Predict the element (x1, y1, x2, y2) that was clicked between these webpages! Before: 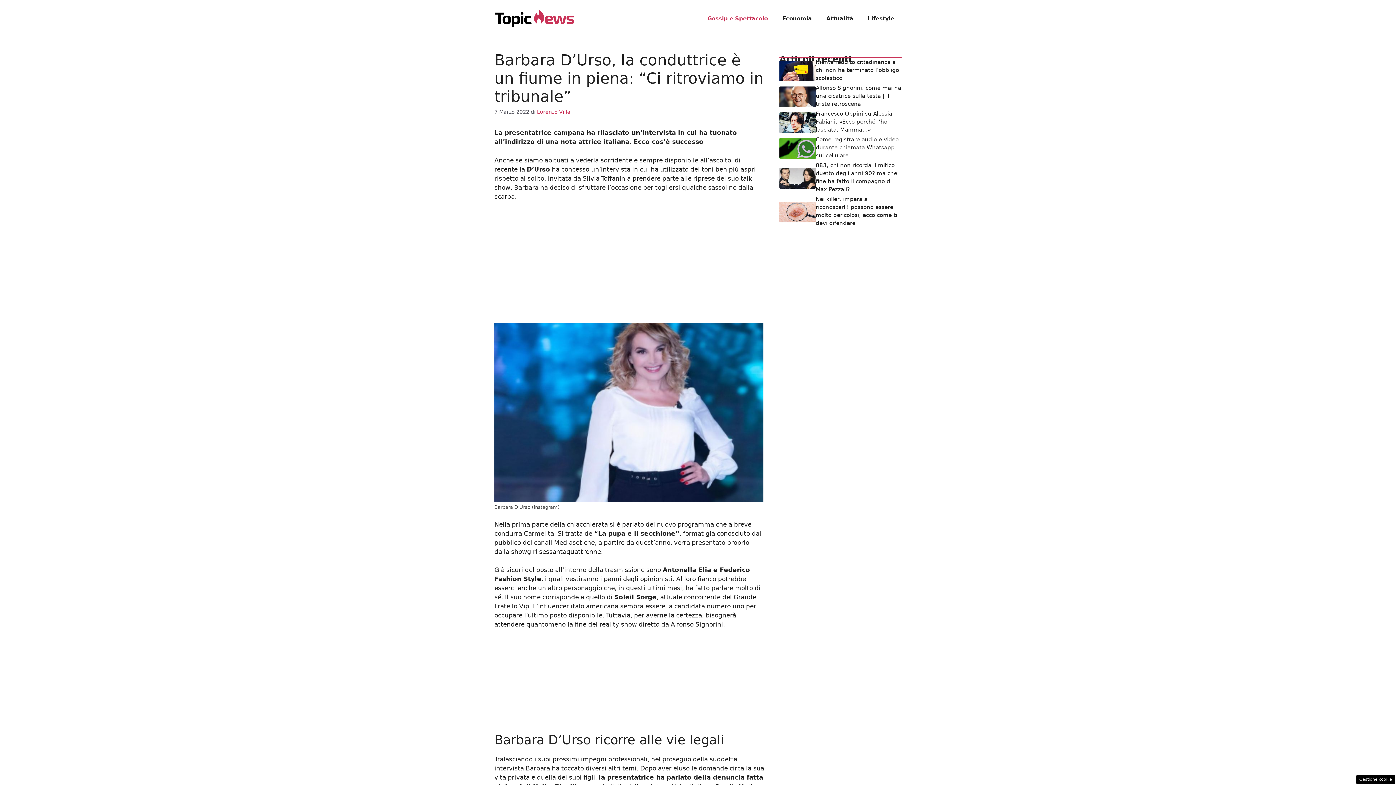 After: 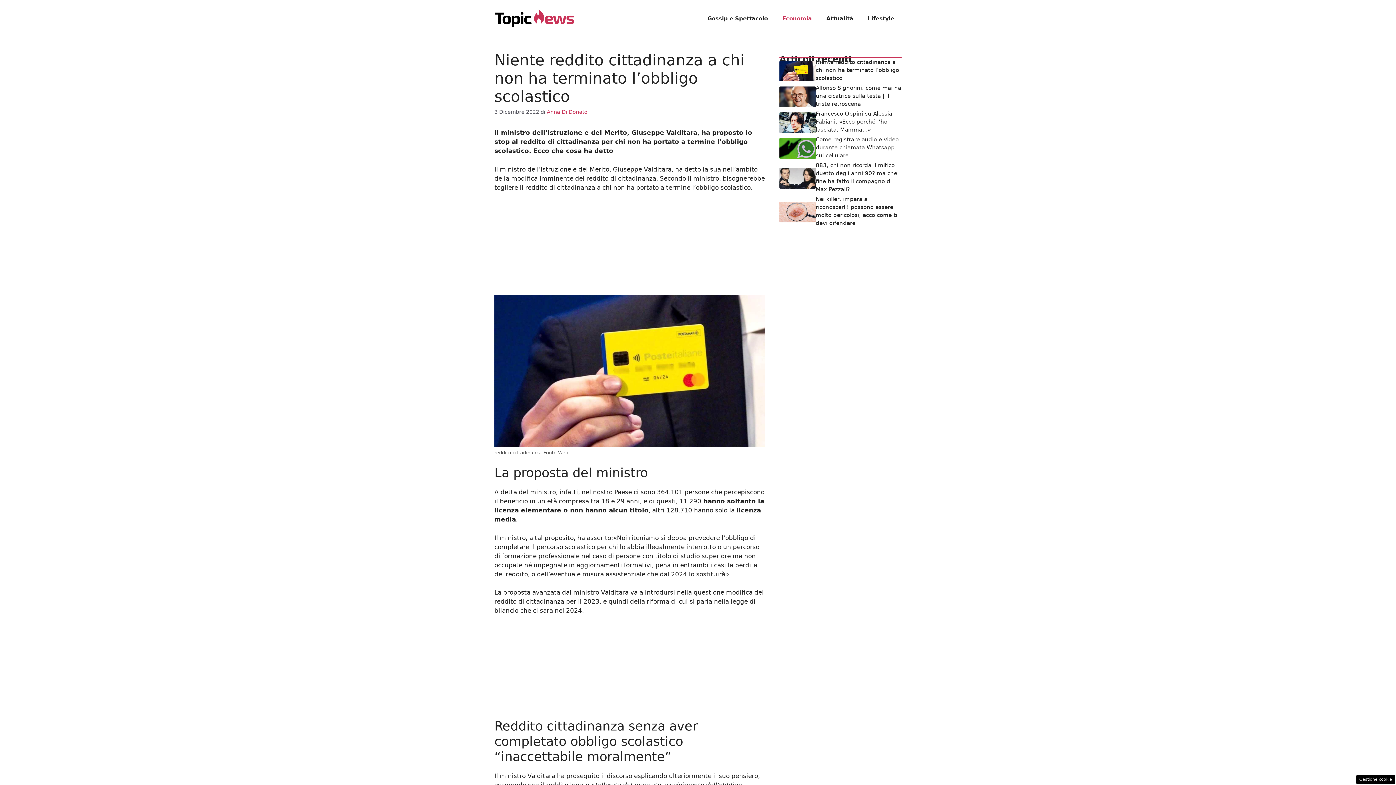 Action: bbox: (779, 66, 816, 74)